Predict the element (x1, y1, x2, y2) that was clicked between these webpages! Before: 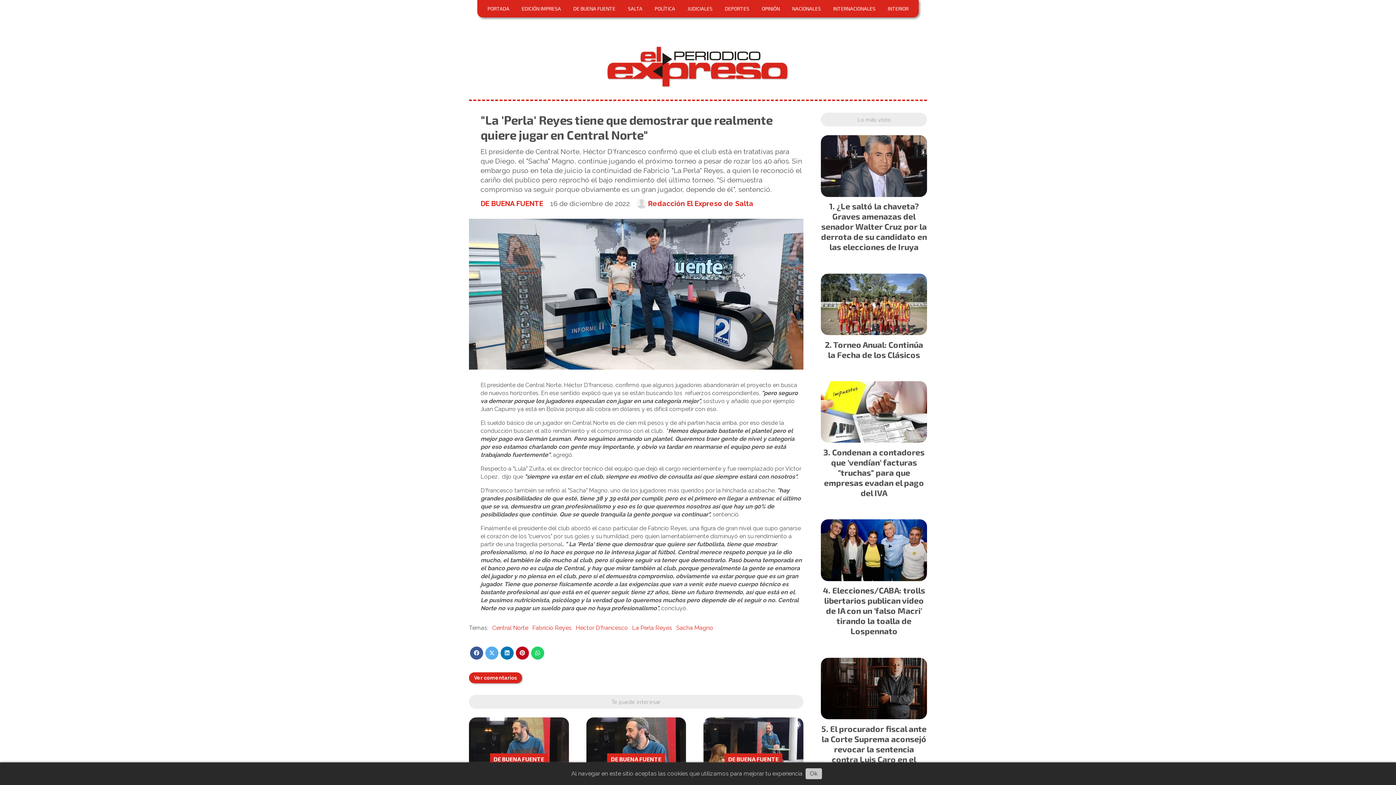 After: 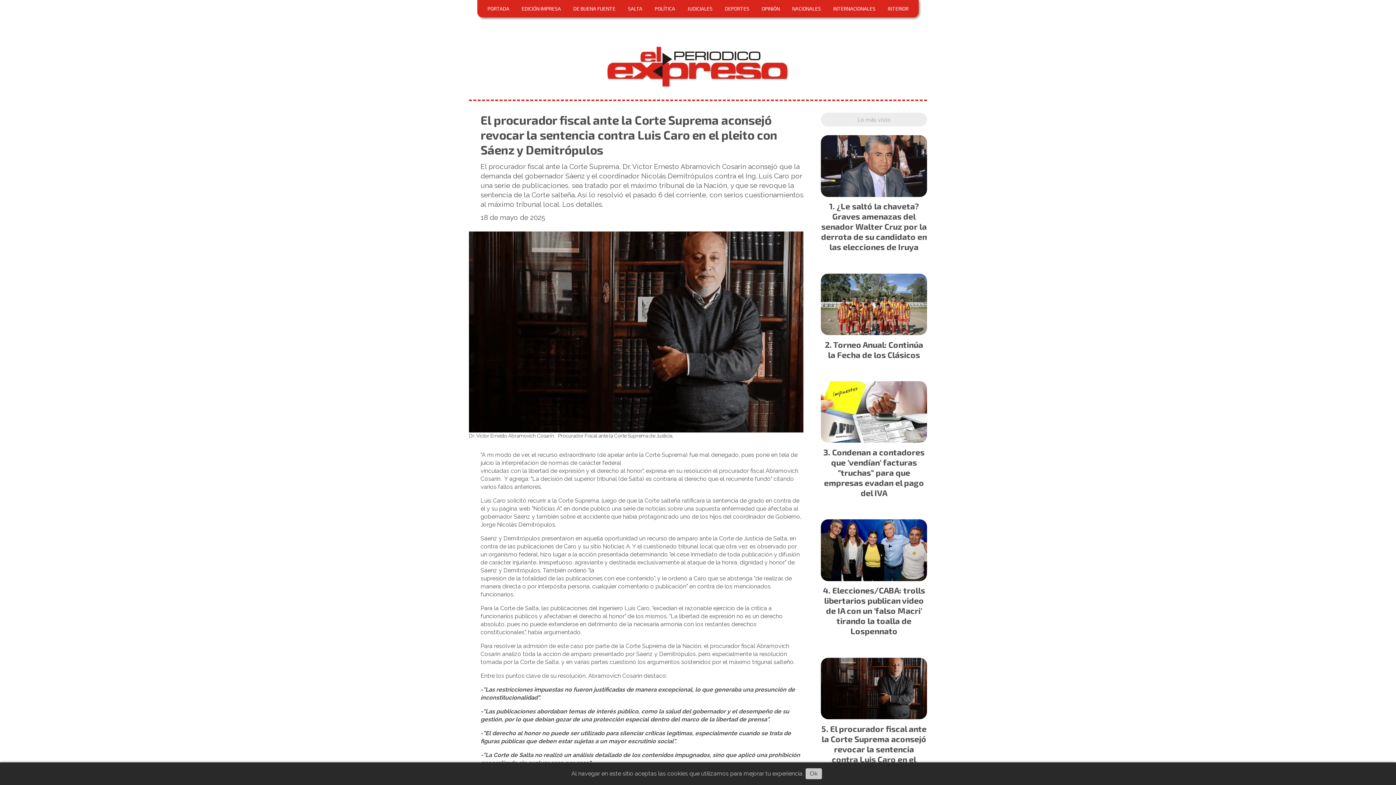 Action: bbox: (821, 658, 927, 719)